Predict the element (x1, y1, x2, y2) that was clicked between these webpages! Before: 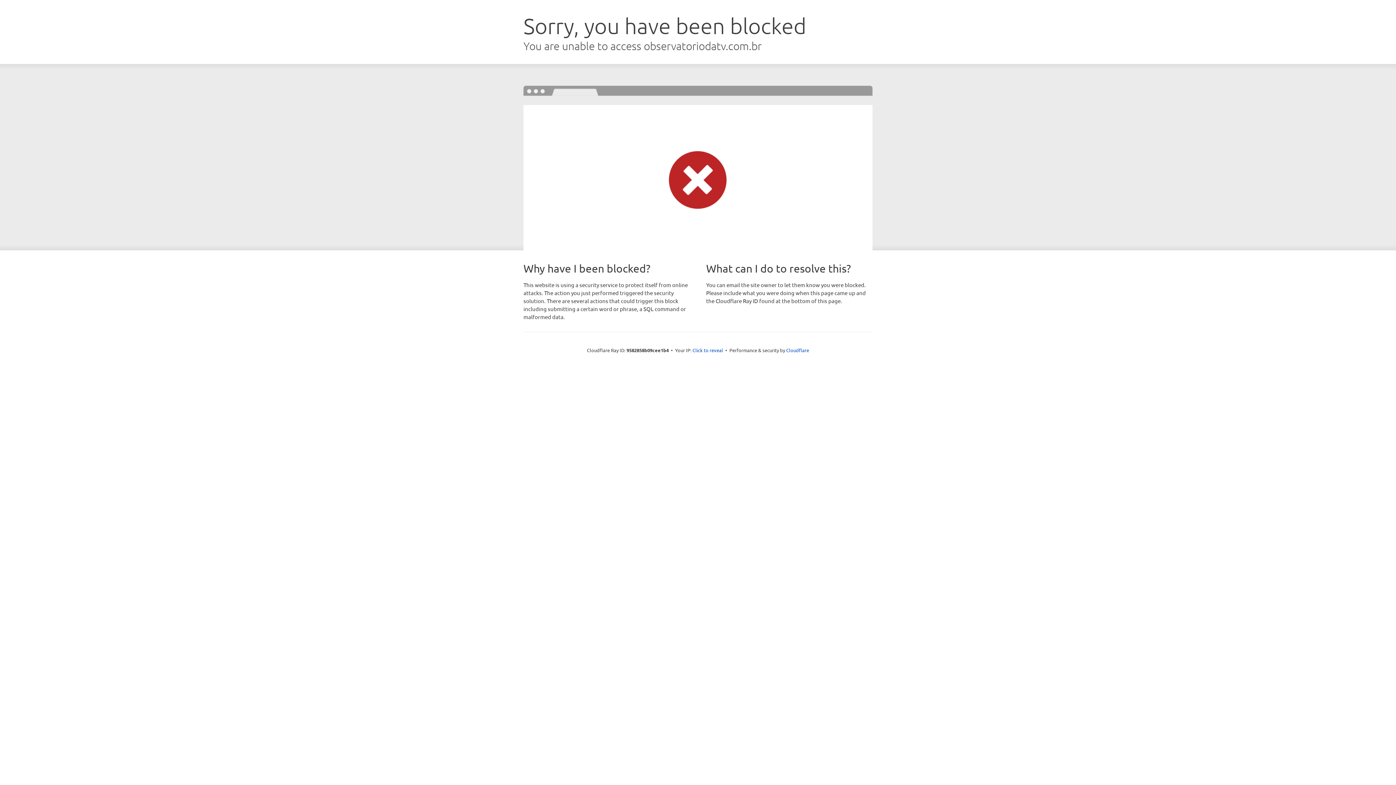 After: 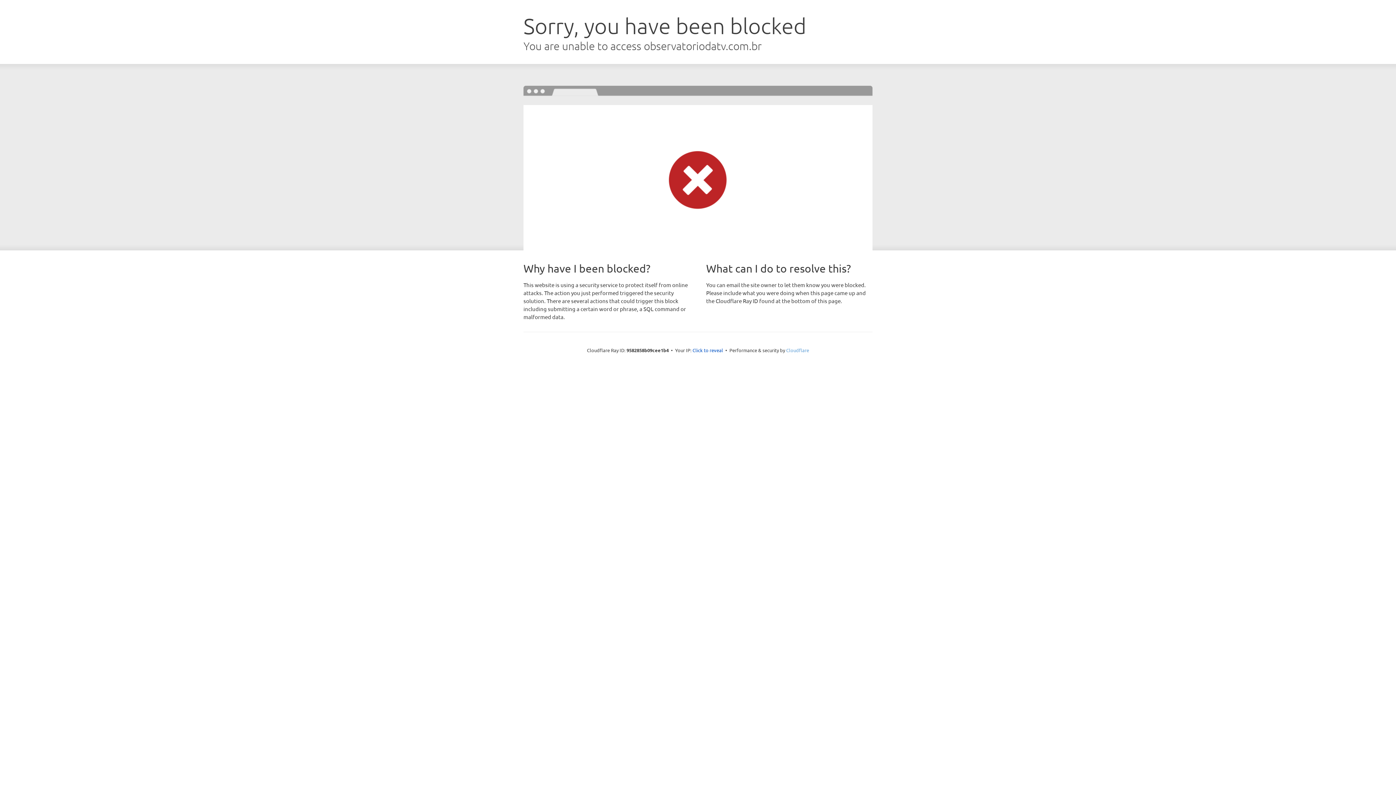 Action: label: Cloudflare bbox: (786, 347, 809, 353)